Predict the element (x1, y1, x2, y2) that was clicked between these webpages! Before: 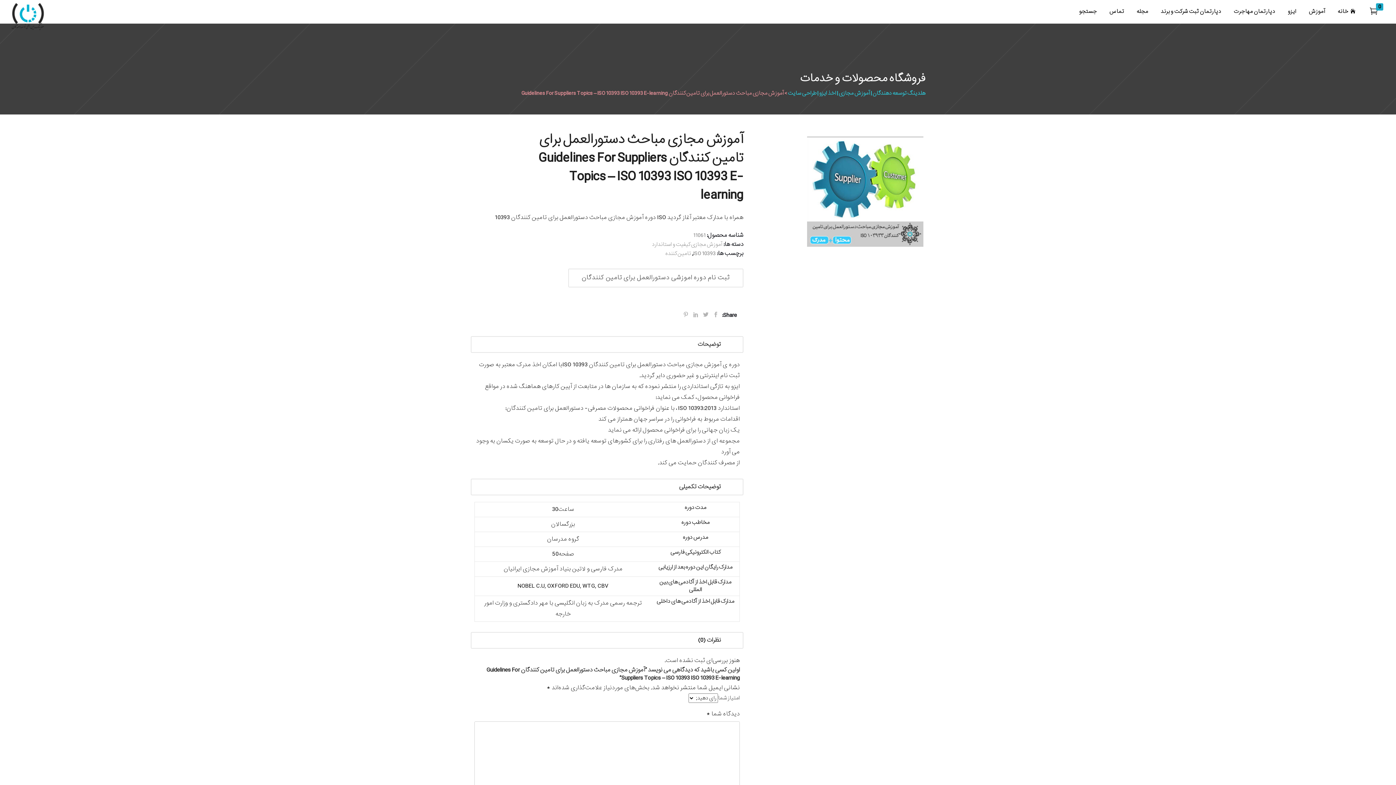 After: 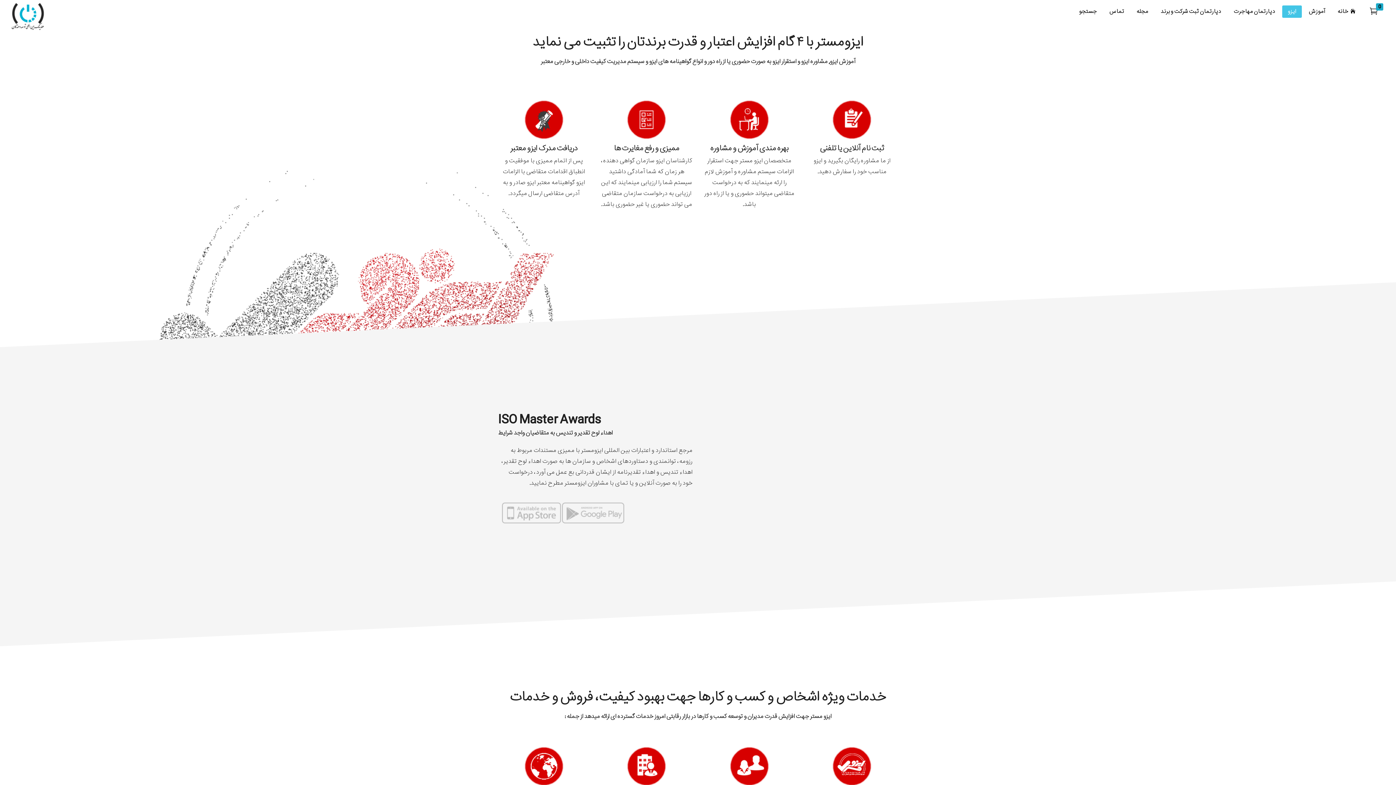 Action: label: ایزو bbox: (1282, 0, 1302, 22)